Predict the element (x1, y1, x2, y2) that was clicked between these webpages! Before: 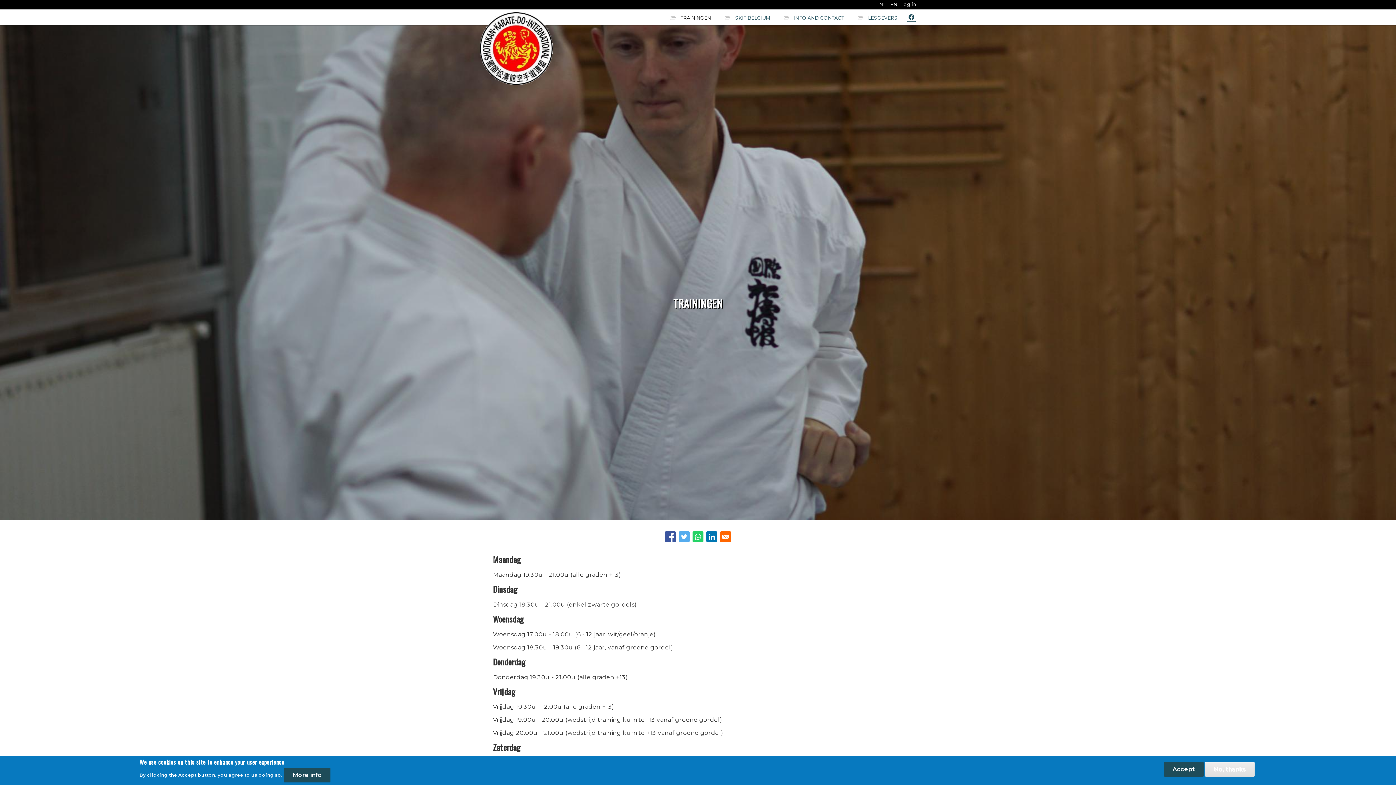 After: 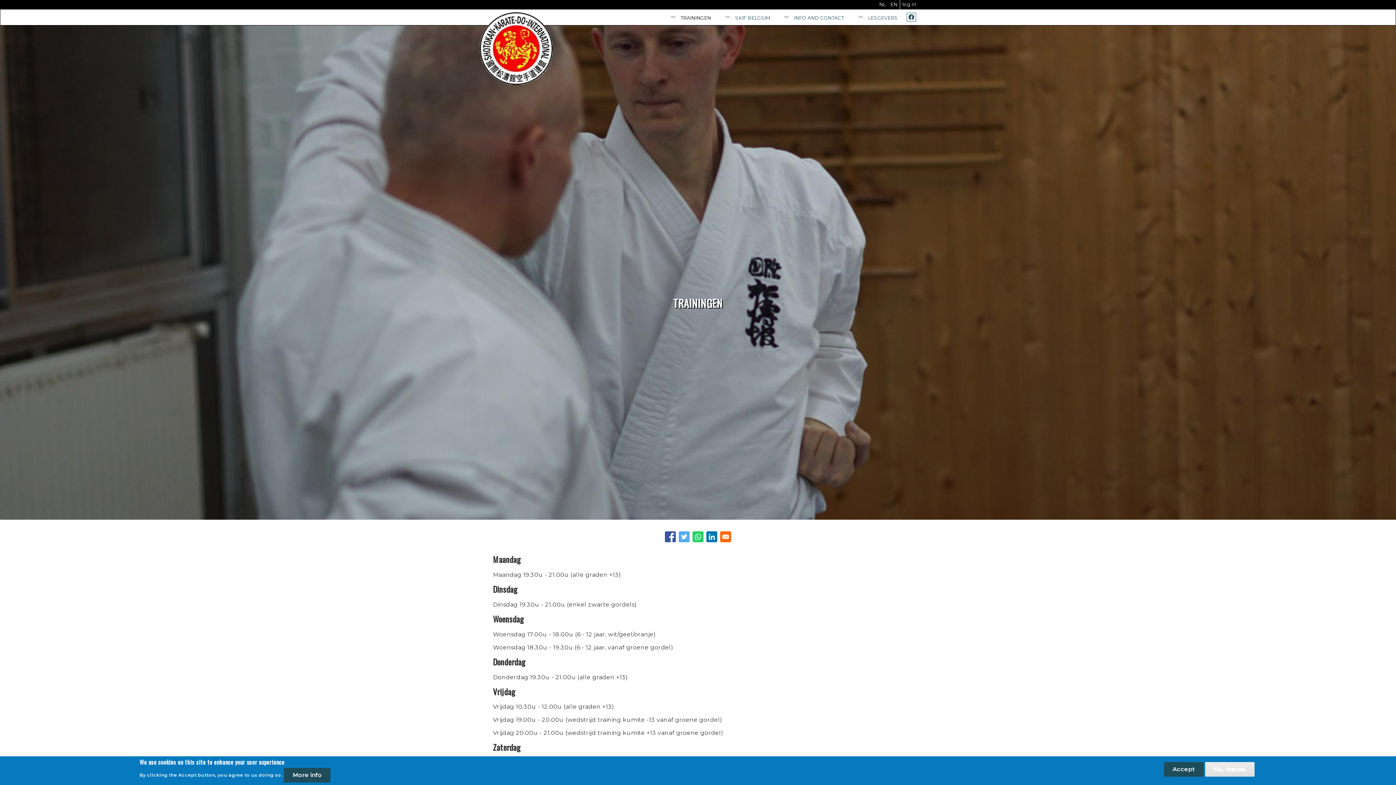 Action: bbox: (663, 11, 718, 25) label: TRAININGEN